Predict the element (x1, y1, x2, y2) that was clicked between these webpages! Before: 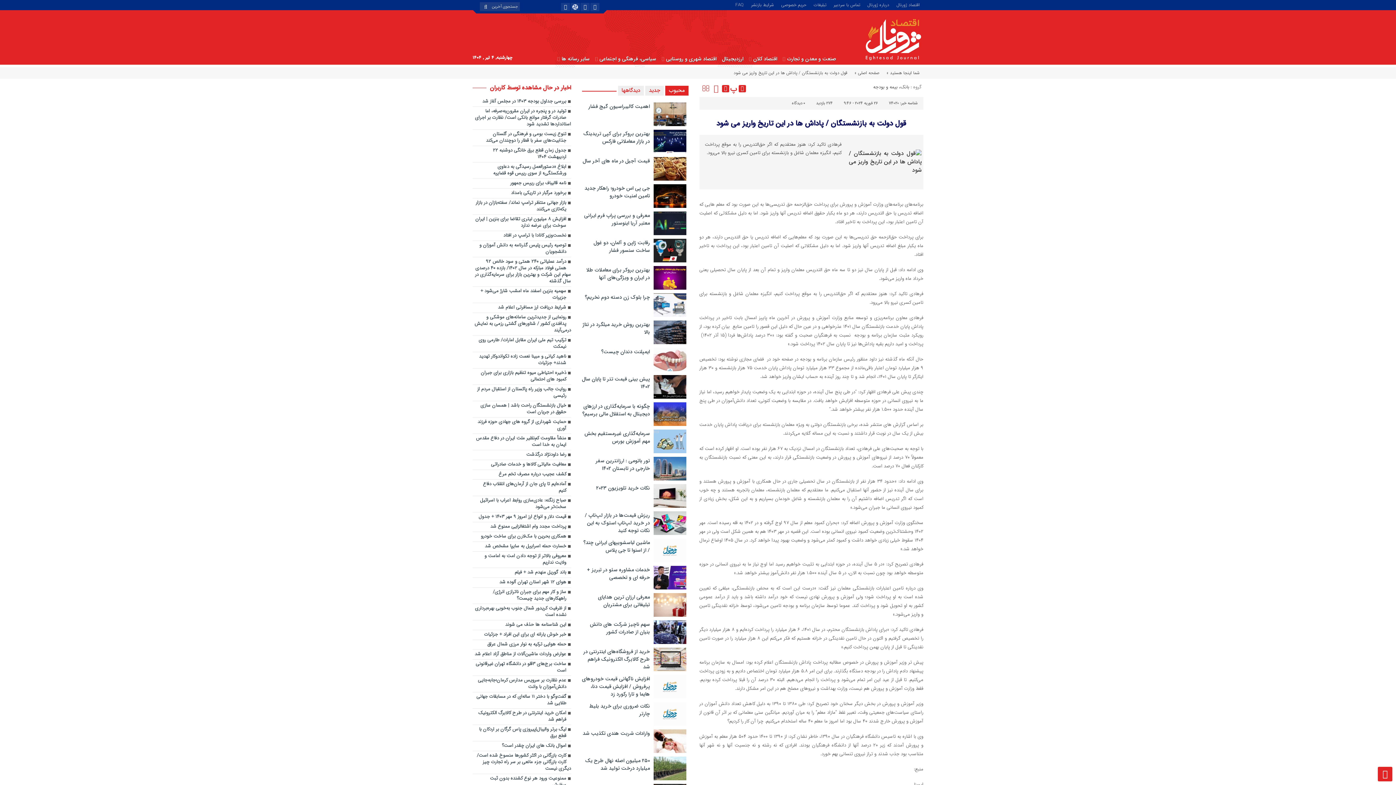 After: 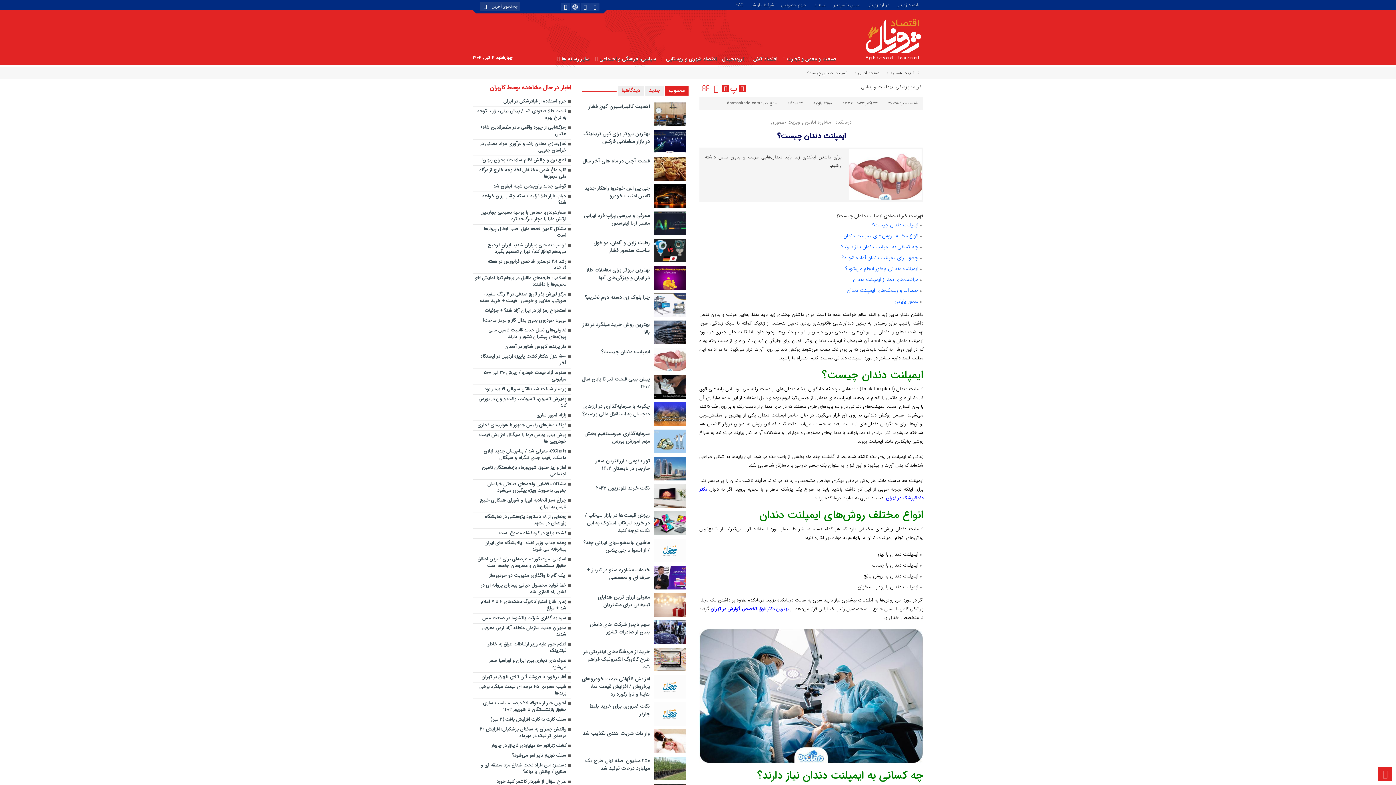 Action: bbox: (653, 348, 686, 371)